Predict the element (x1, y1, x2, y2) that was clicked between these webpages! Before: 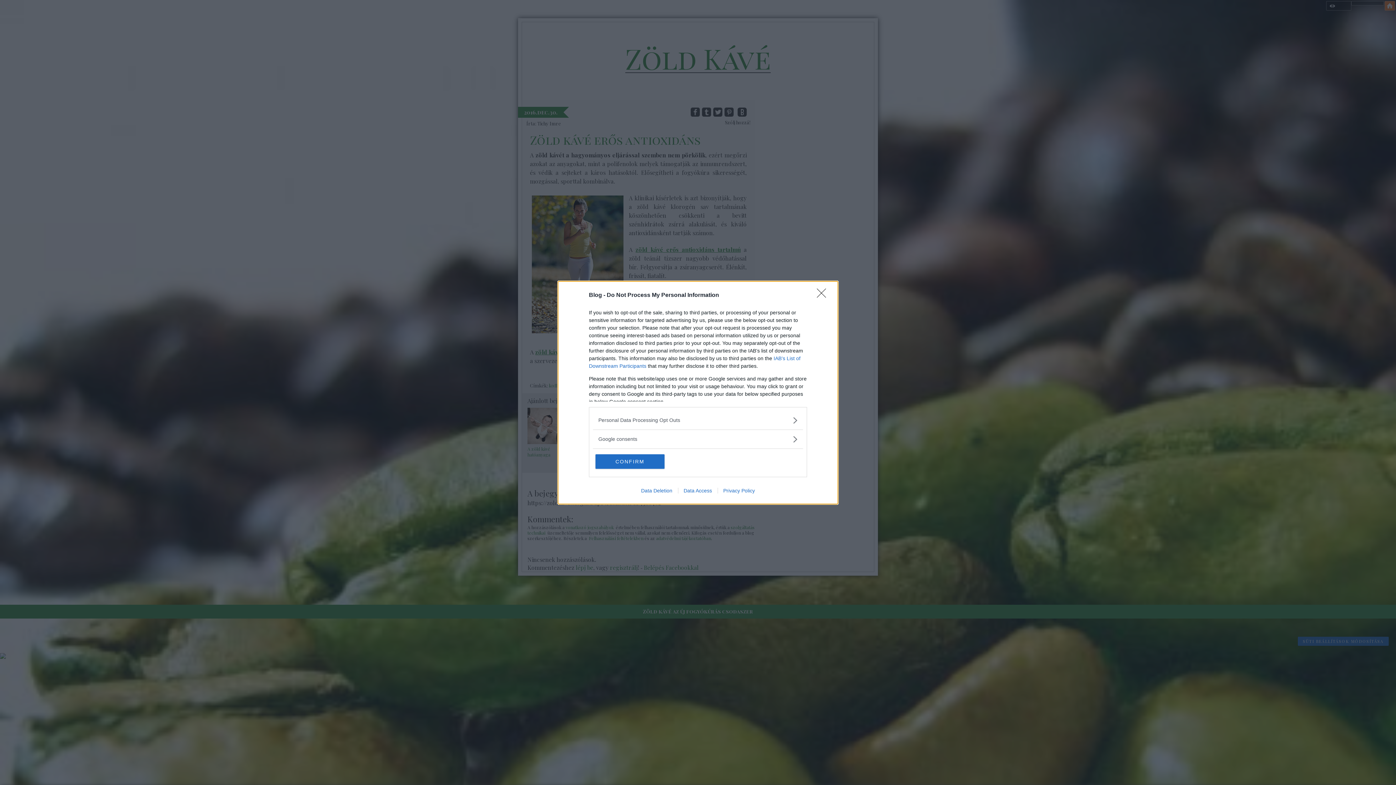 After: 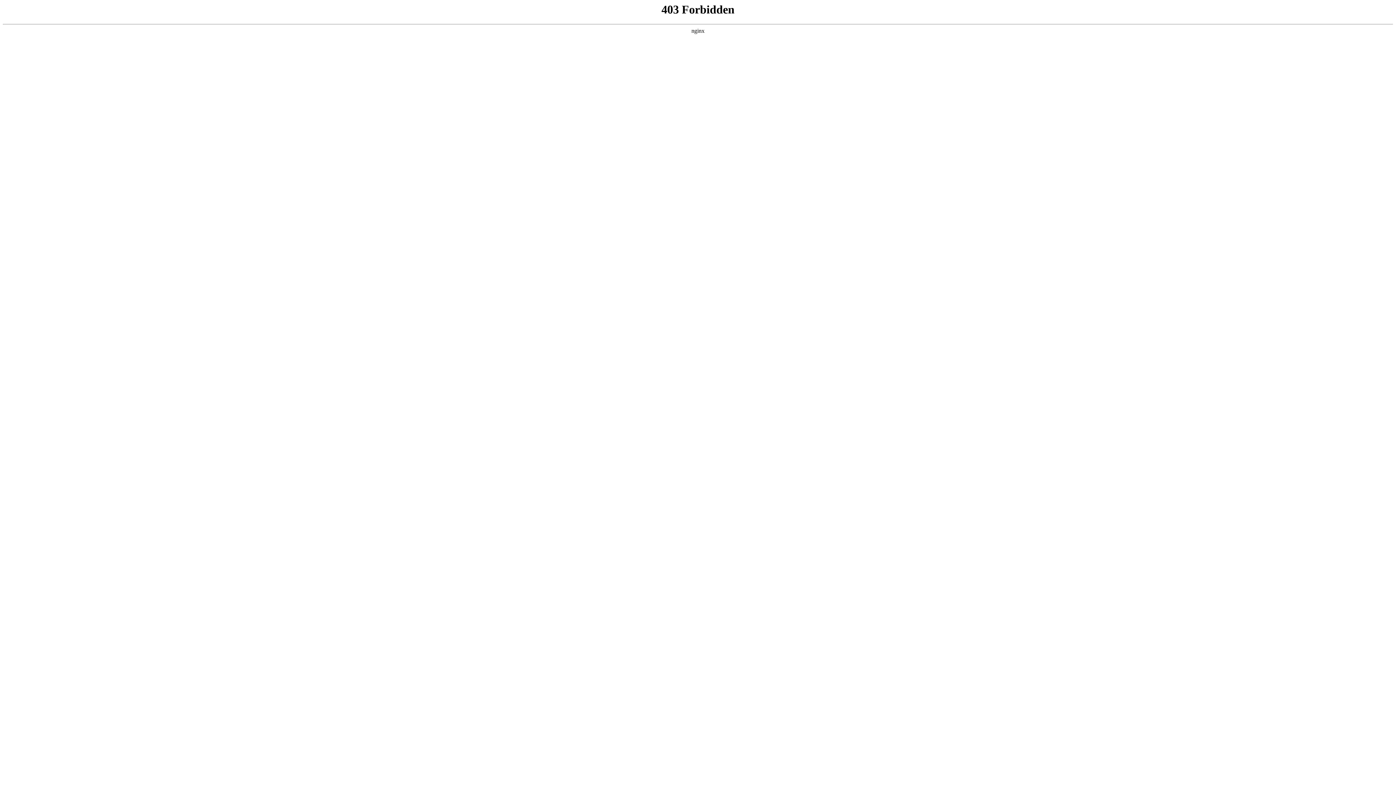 Action: label: Privacy Policy bbox: (717, 487, 760, 493)